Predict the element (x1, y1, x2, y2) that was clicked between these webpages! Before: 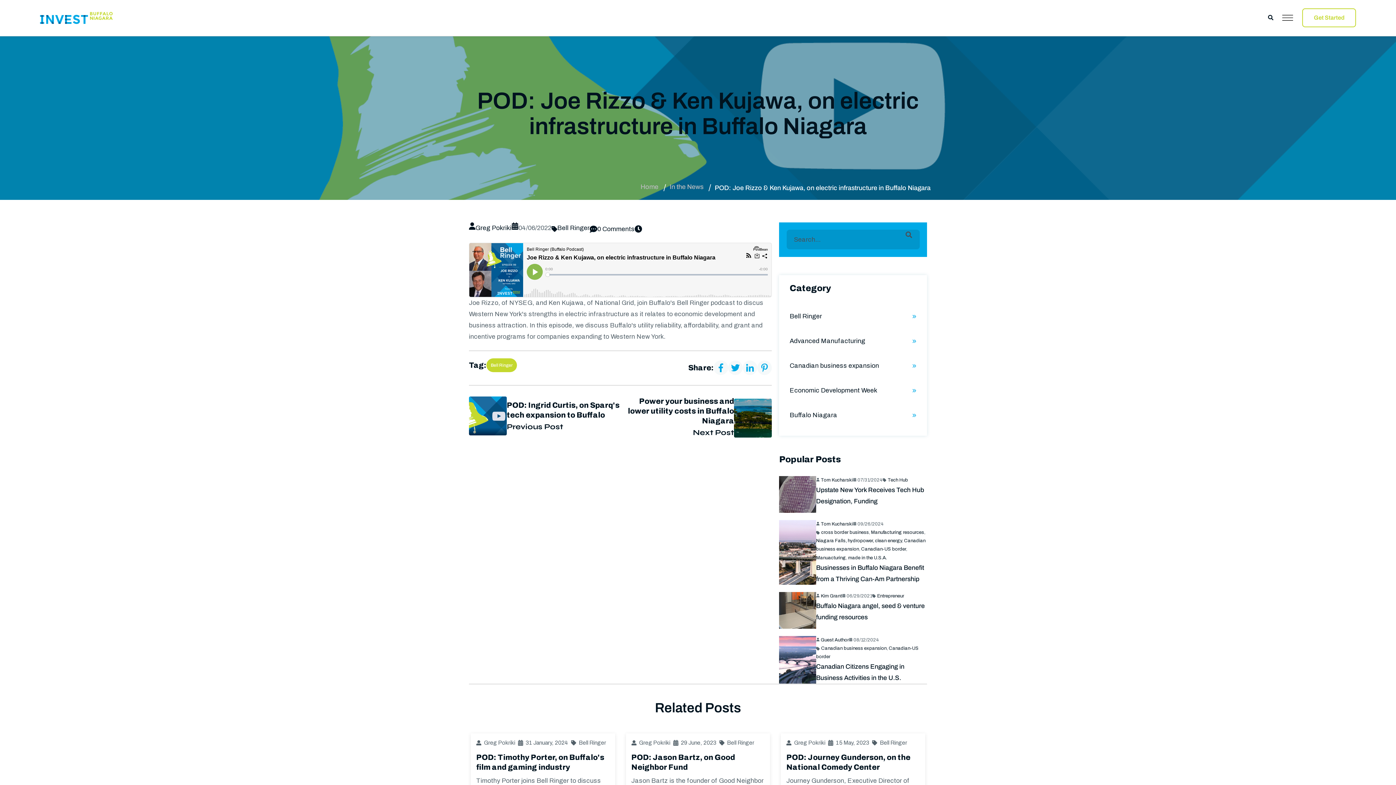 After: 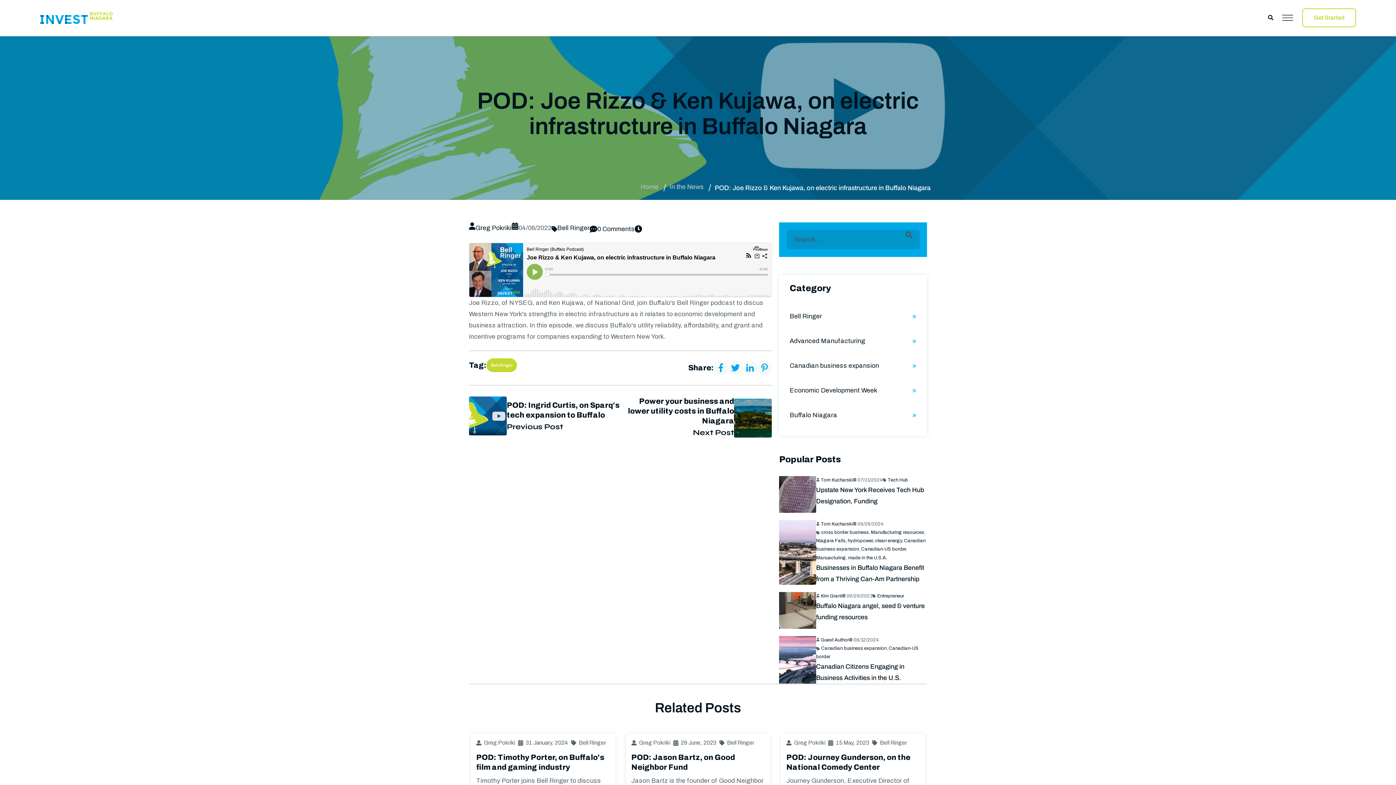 Action: label: Home bbox: (640, 182, 658, 191)